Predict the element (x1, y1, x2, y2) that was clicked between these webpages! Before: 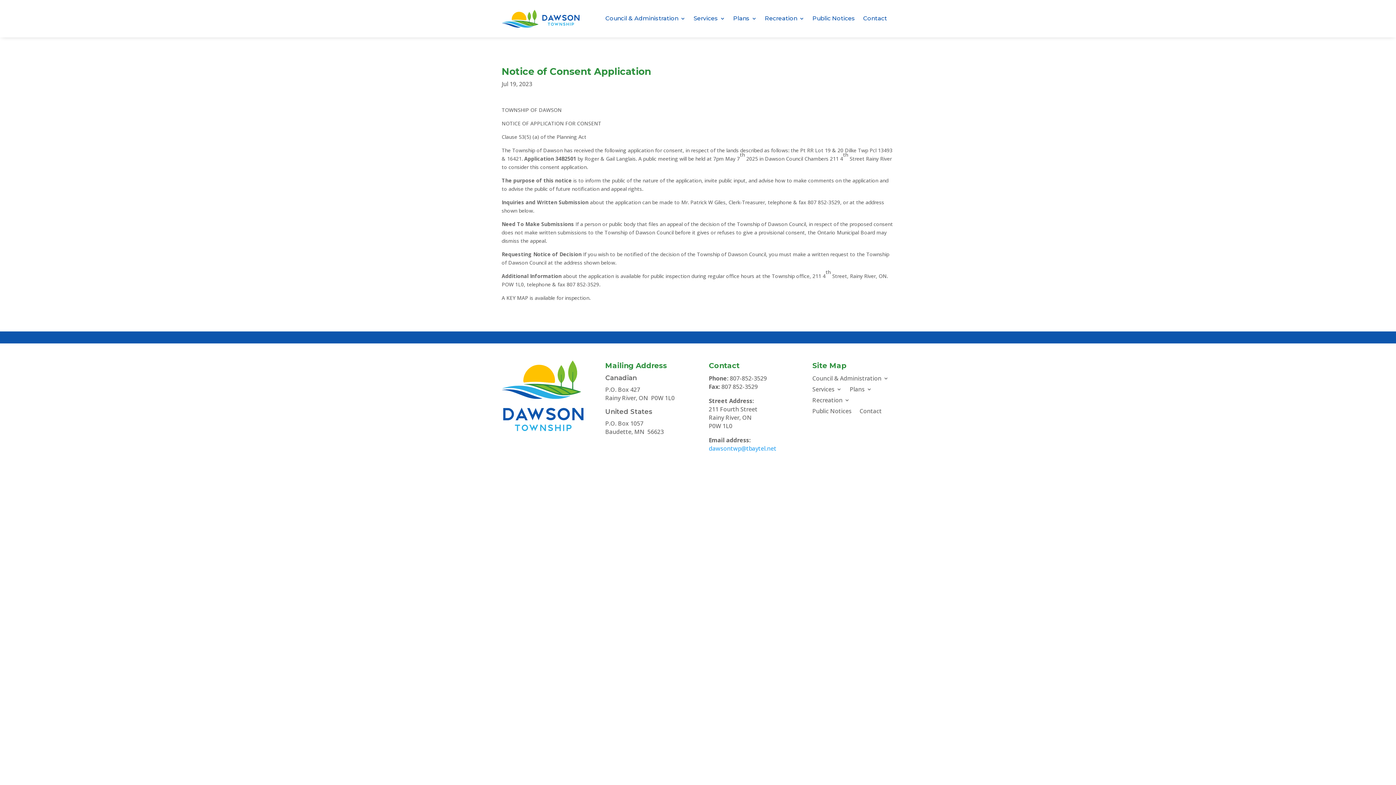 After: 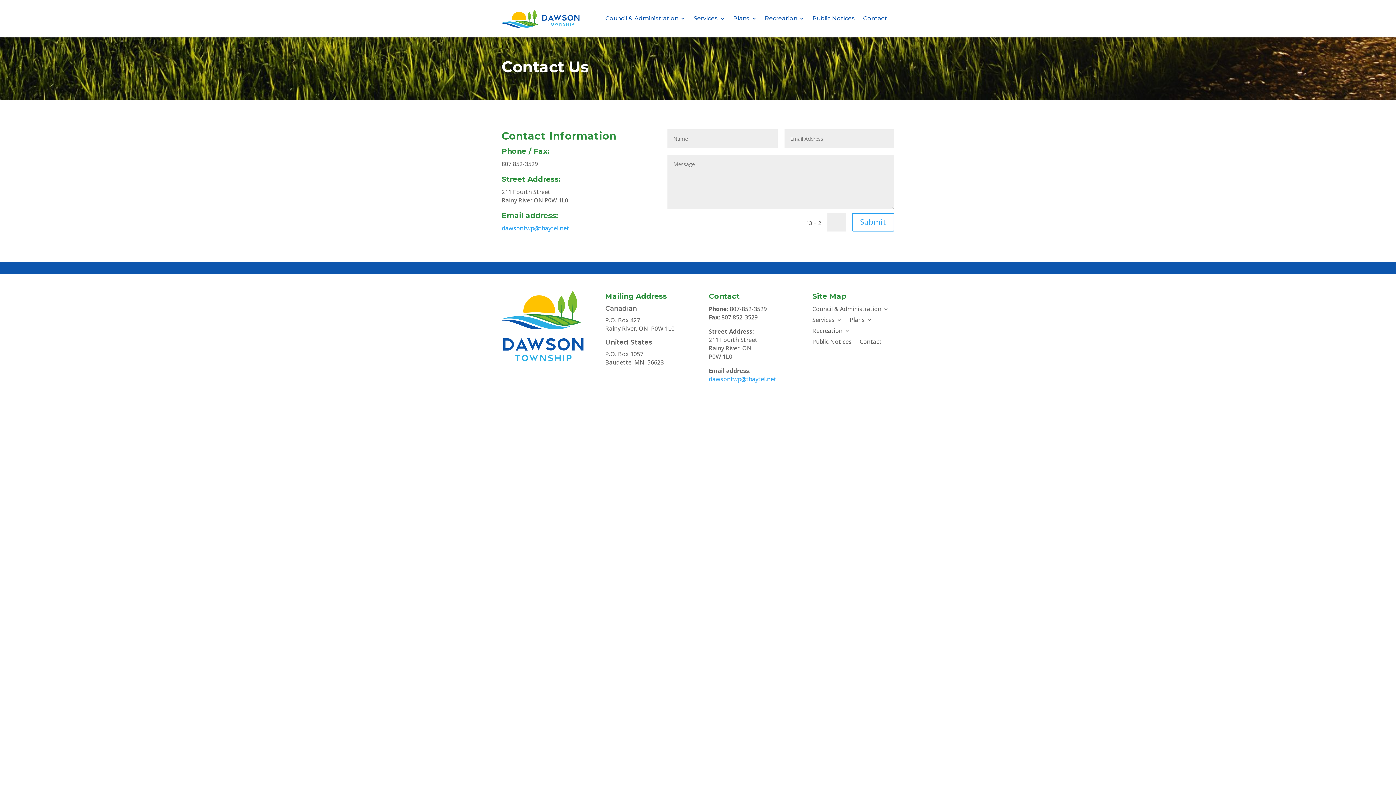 Action: bbox: (863, 16, 887, 24) label: Contact